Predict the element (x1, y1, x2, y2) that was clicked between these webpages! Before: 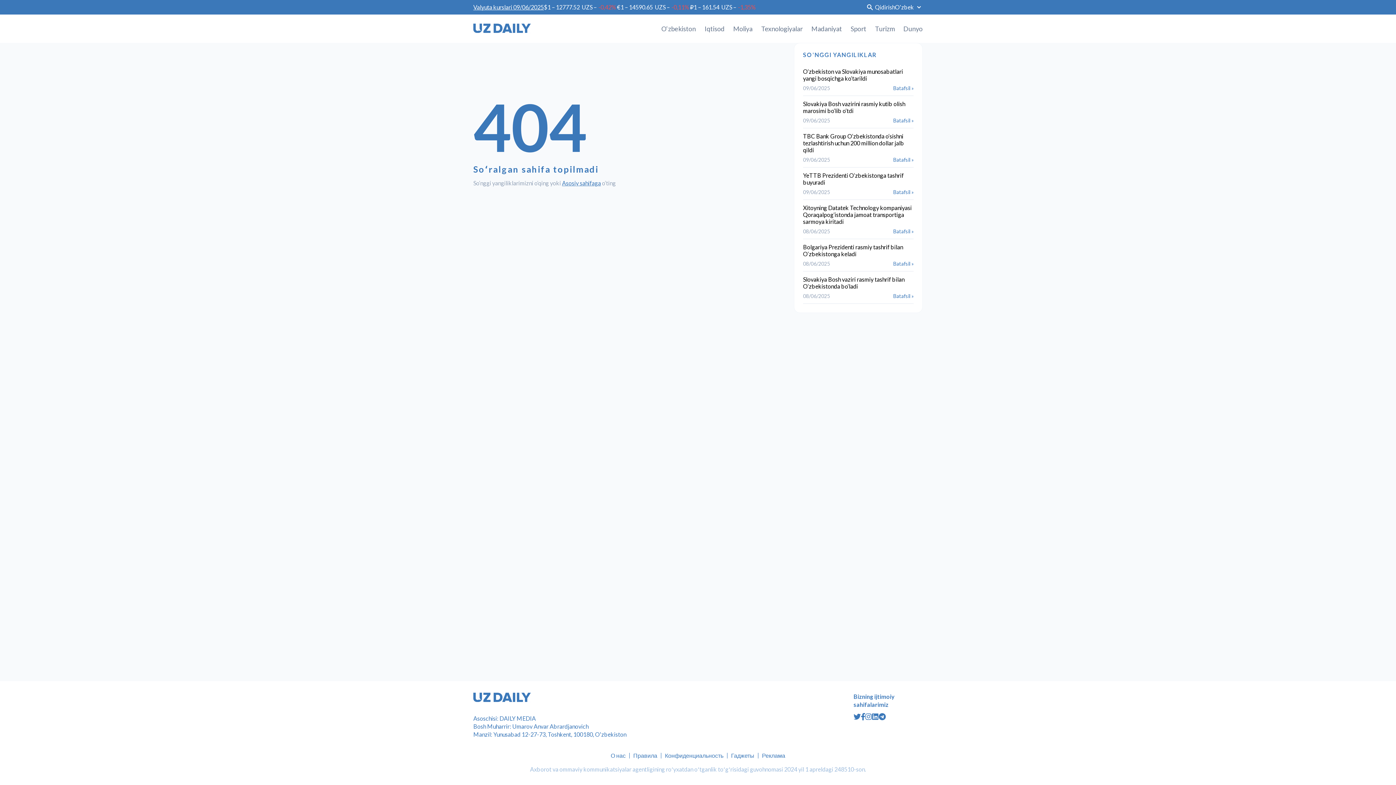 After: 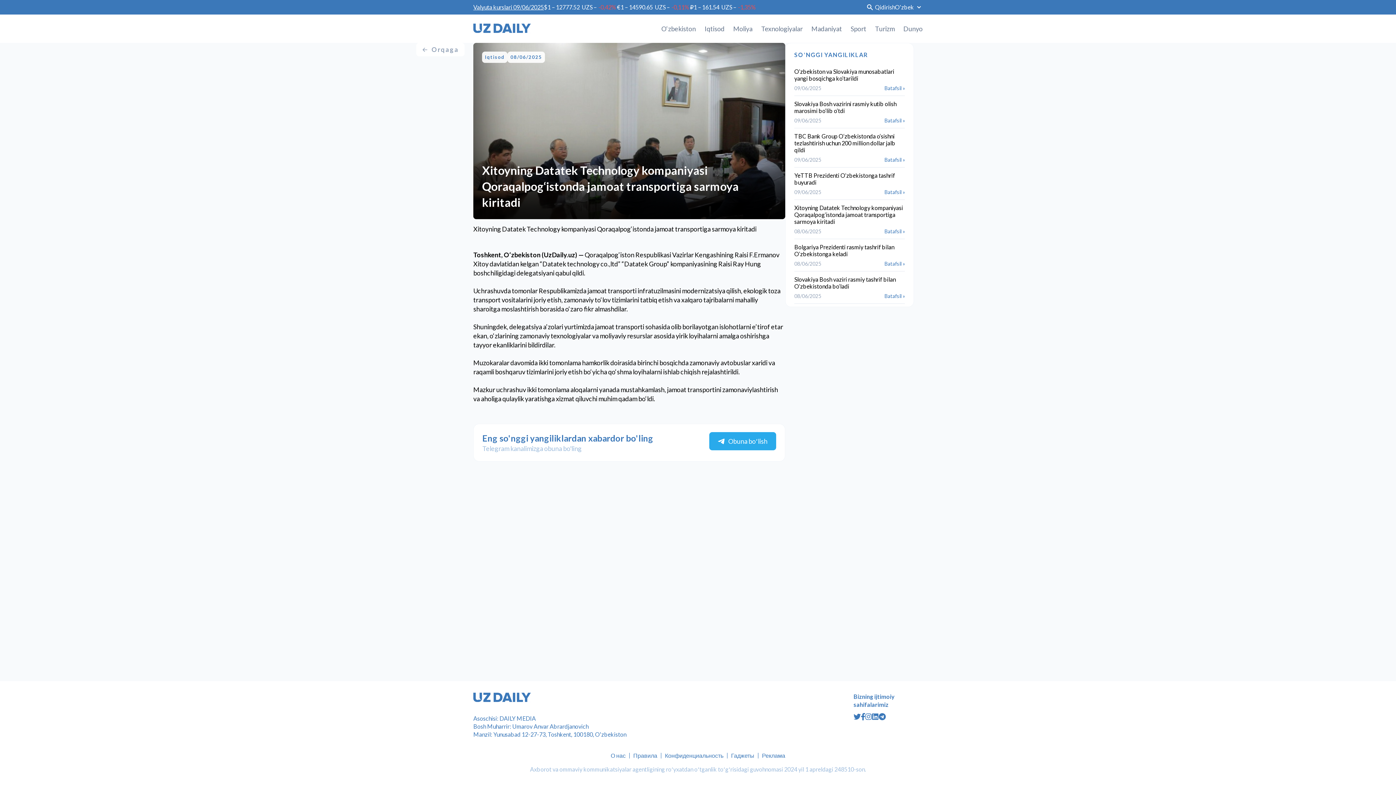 Action: label: Batafsil » bbox: (893, 228, 913, 234)